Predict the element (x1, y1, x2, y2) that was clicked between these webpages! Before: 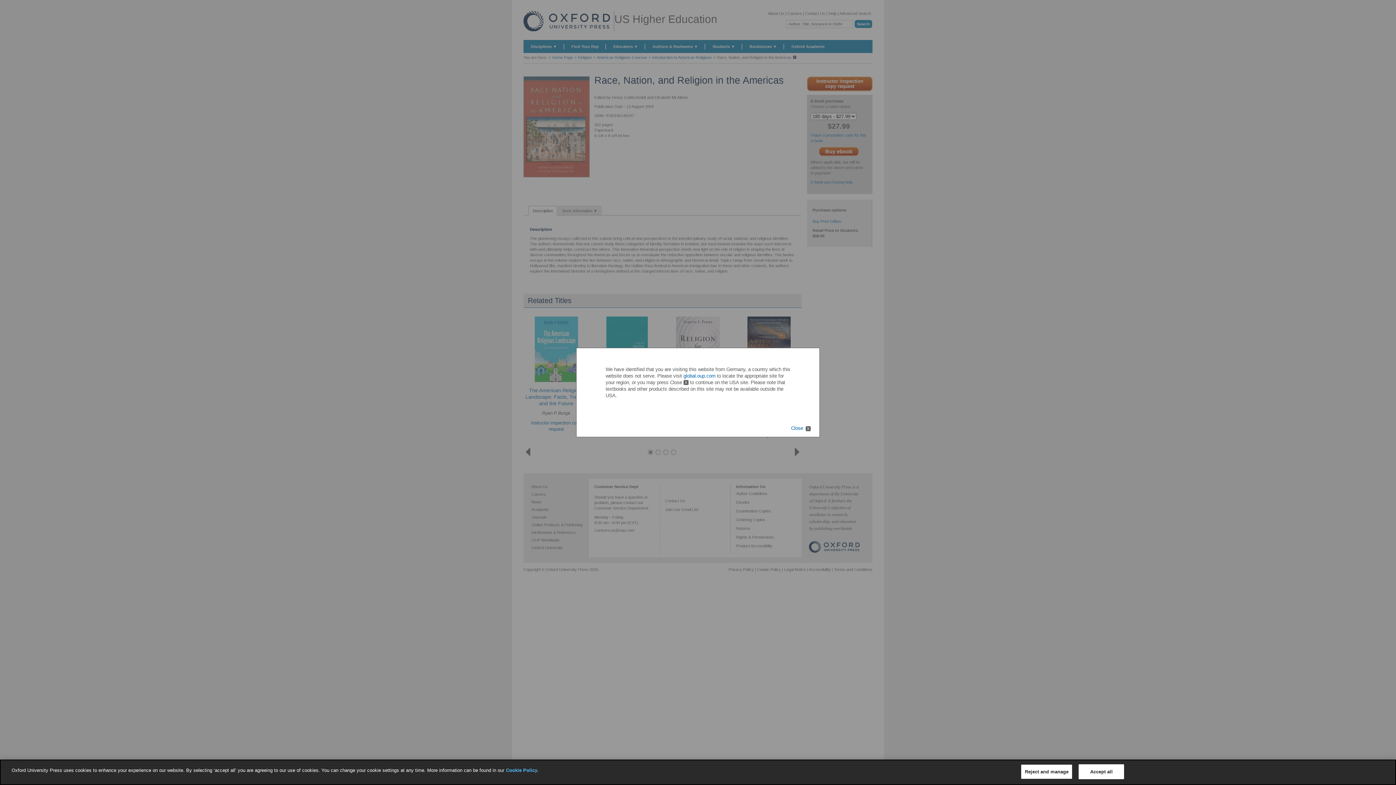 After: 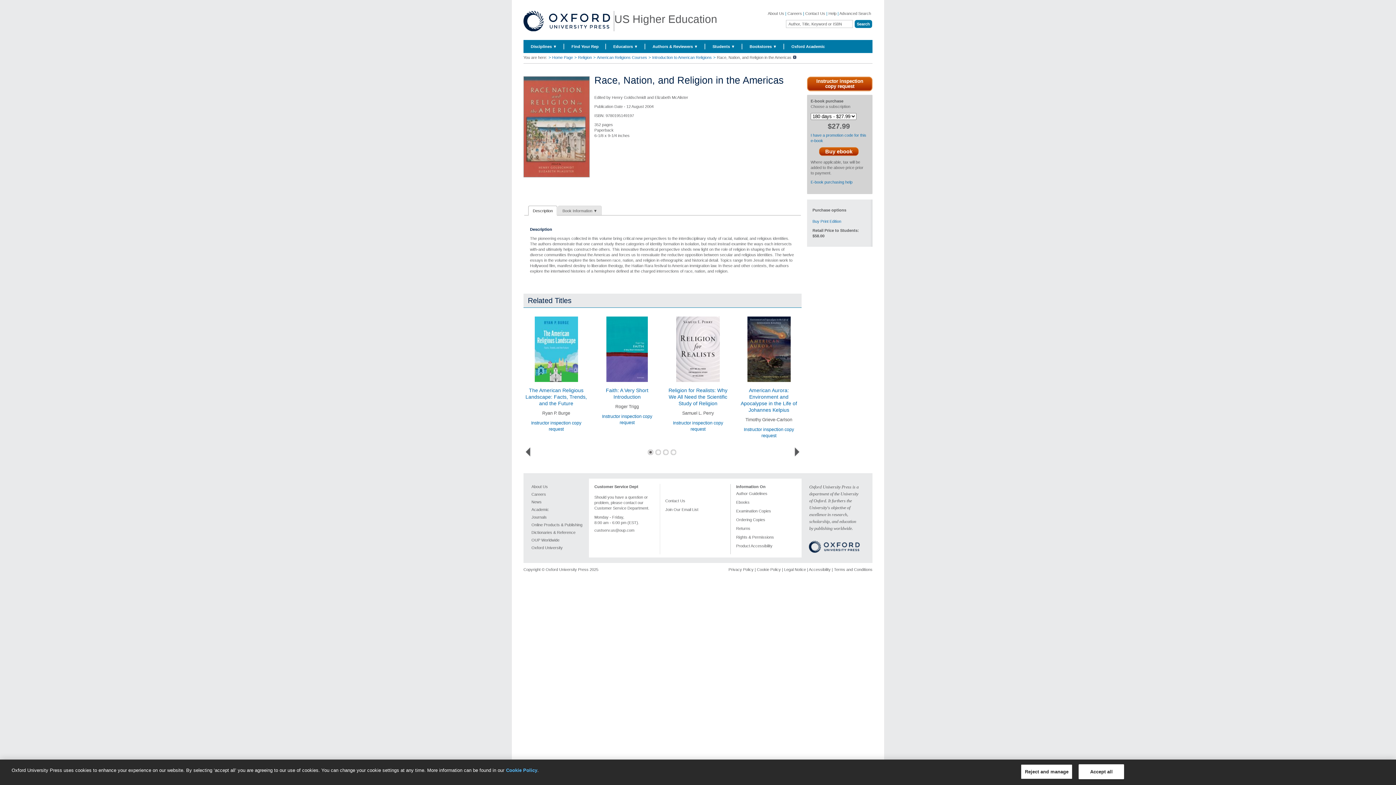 Action: bbox: (791, 426, 810, 431) label: Close